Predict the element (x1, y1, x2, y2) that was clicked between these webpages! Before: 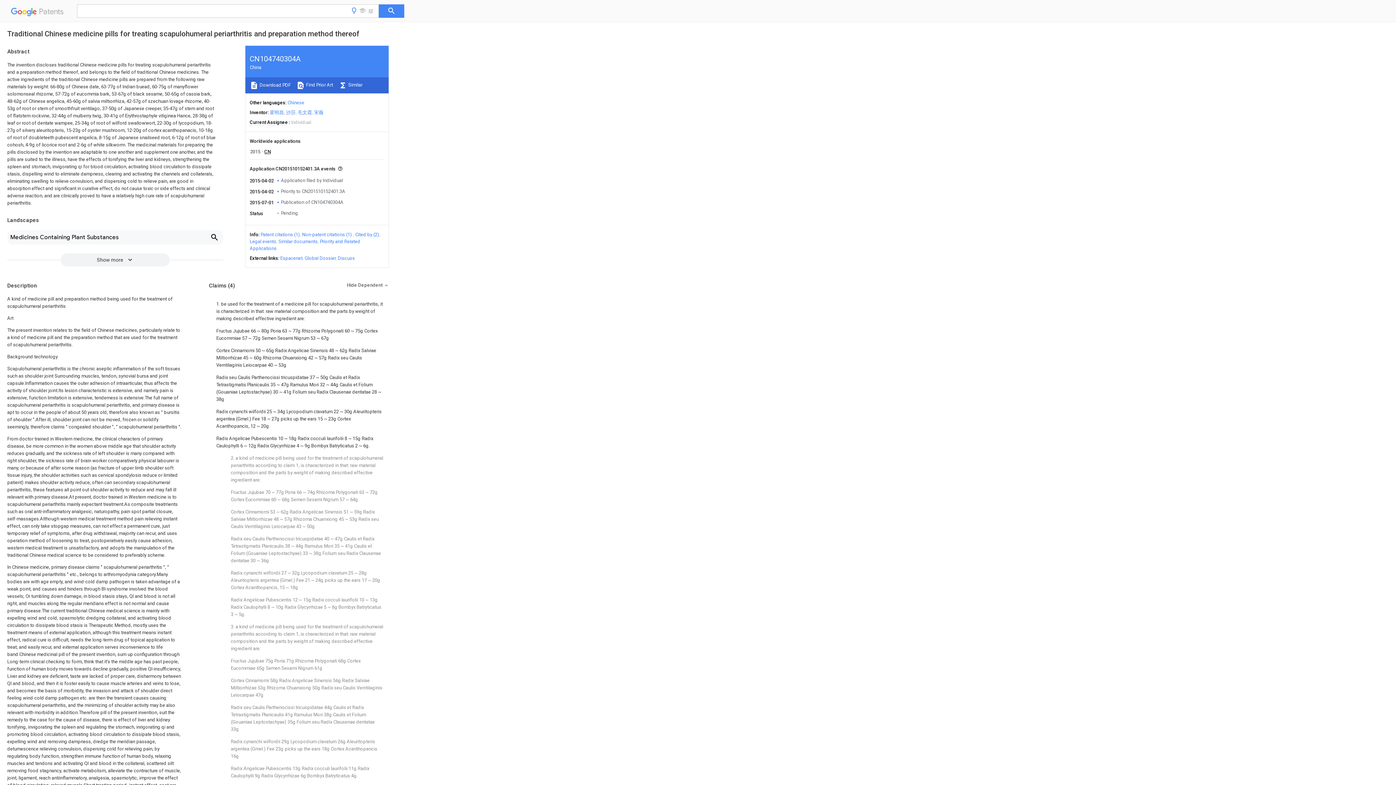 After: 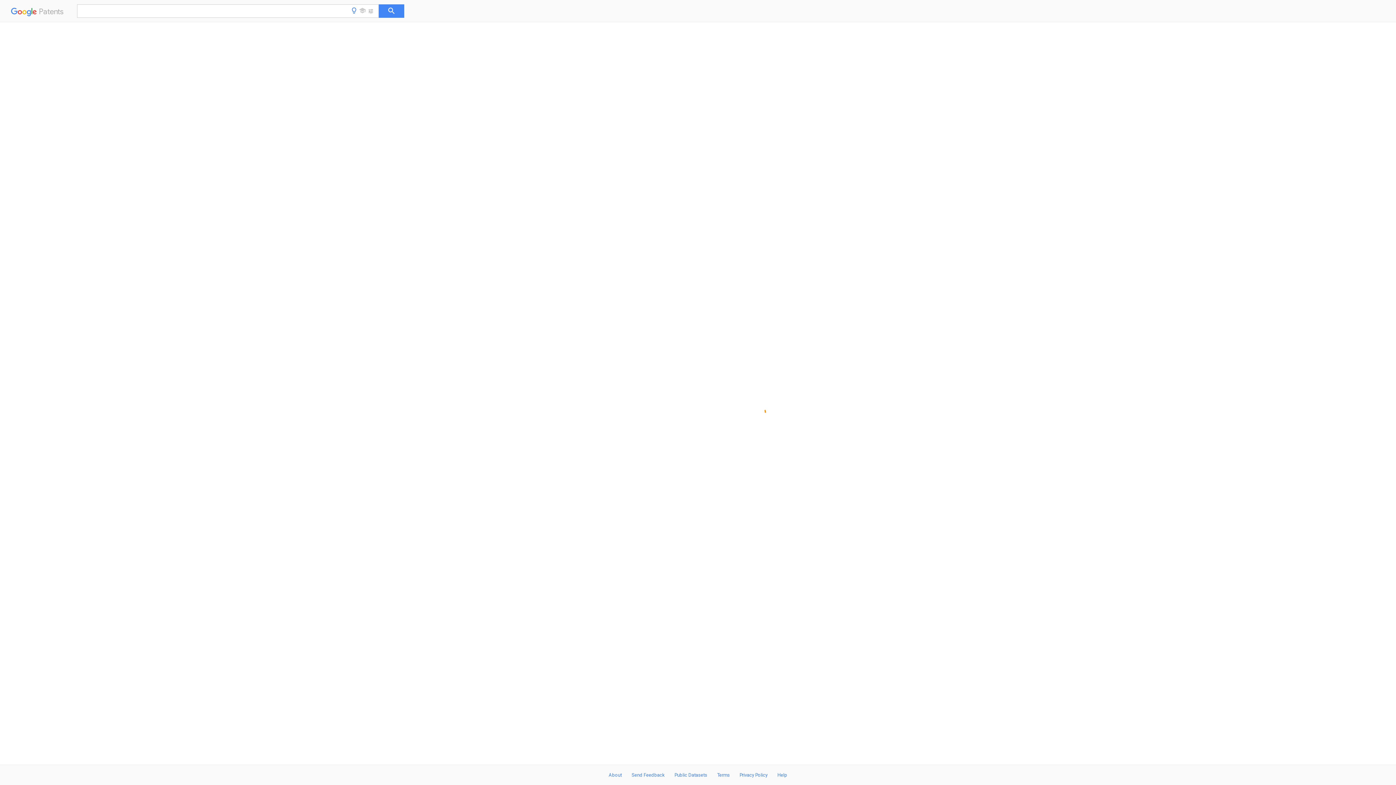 Action: bbox: (287, 100, 304, 105) label: Chinese